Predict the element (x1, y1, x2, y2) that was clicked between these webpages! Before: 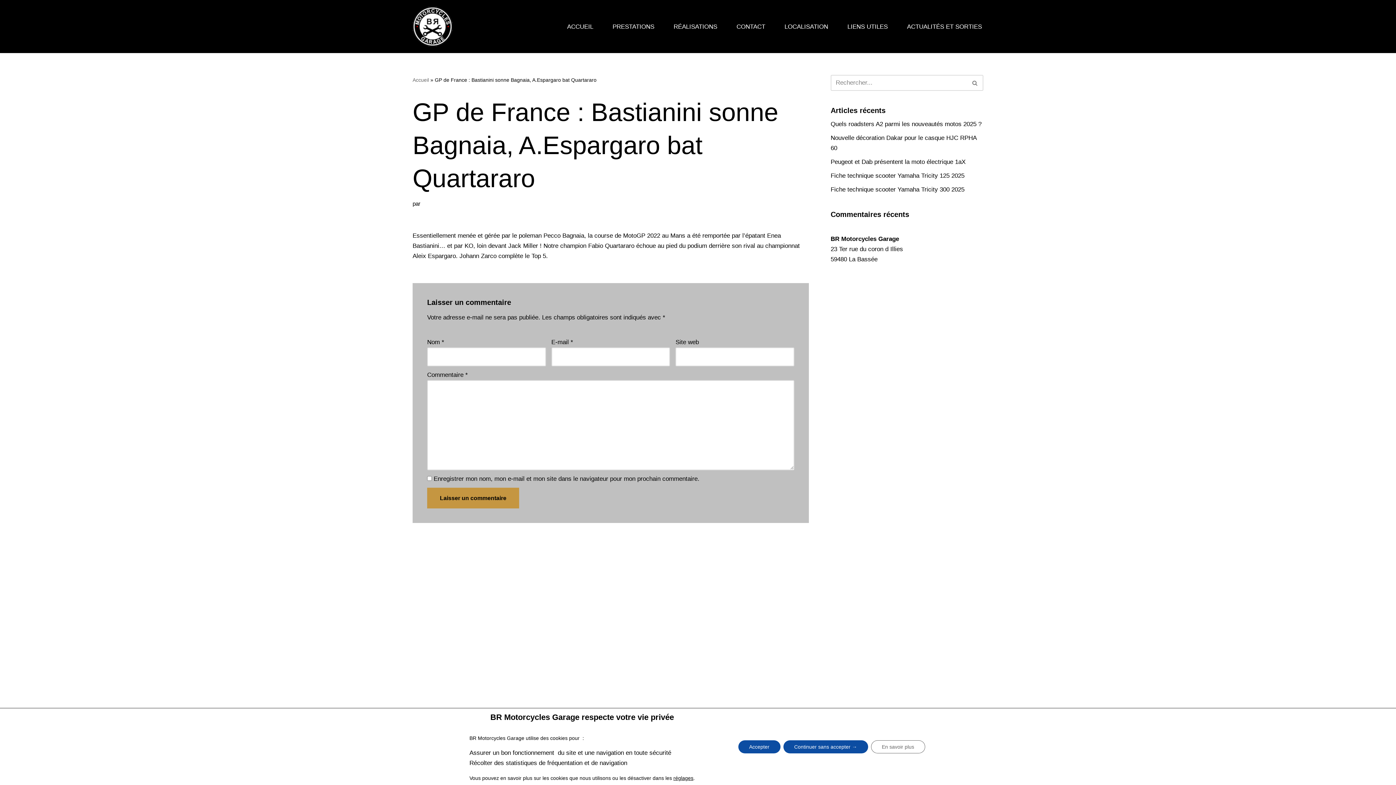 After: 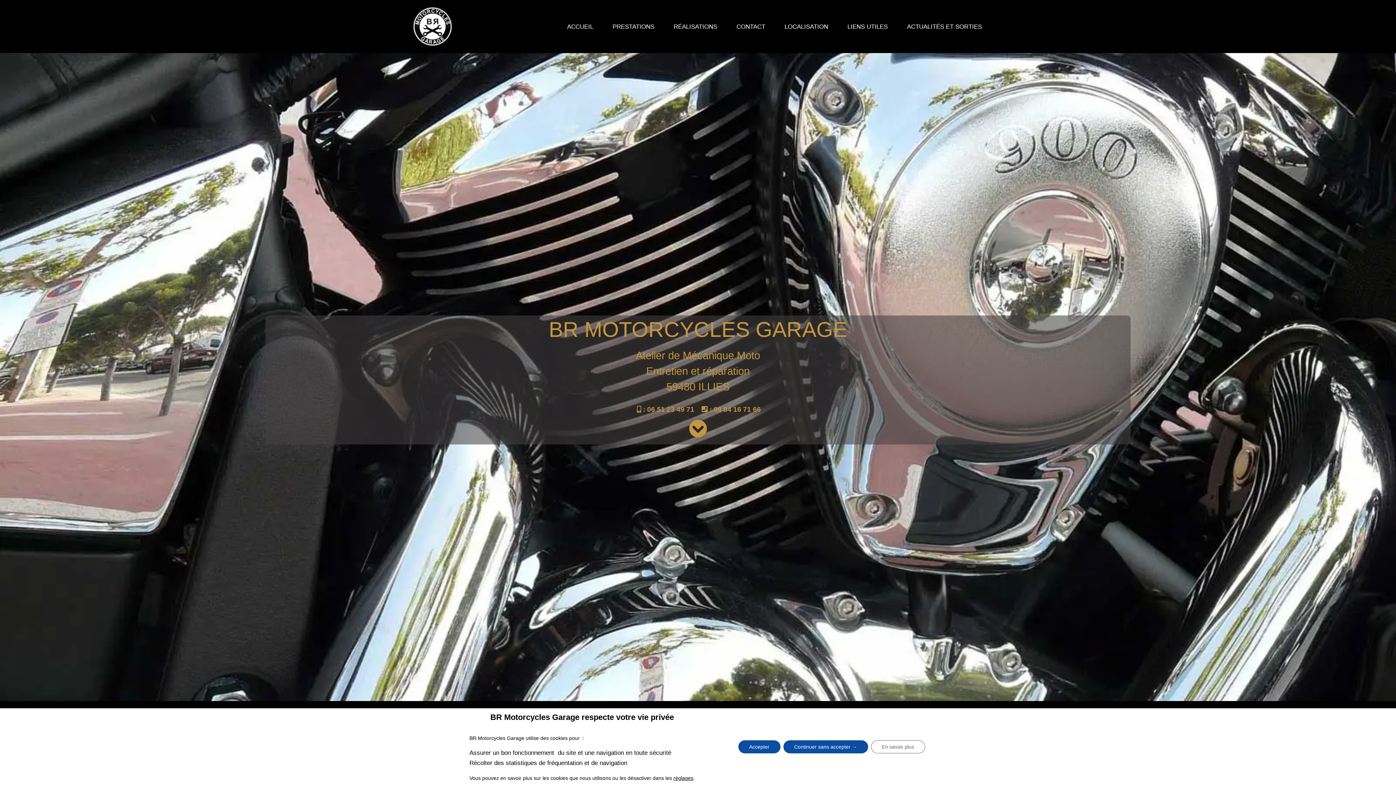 Action: bbox: (412, 77, 429, 82) label: Accueil